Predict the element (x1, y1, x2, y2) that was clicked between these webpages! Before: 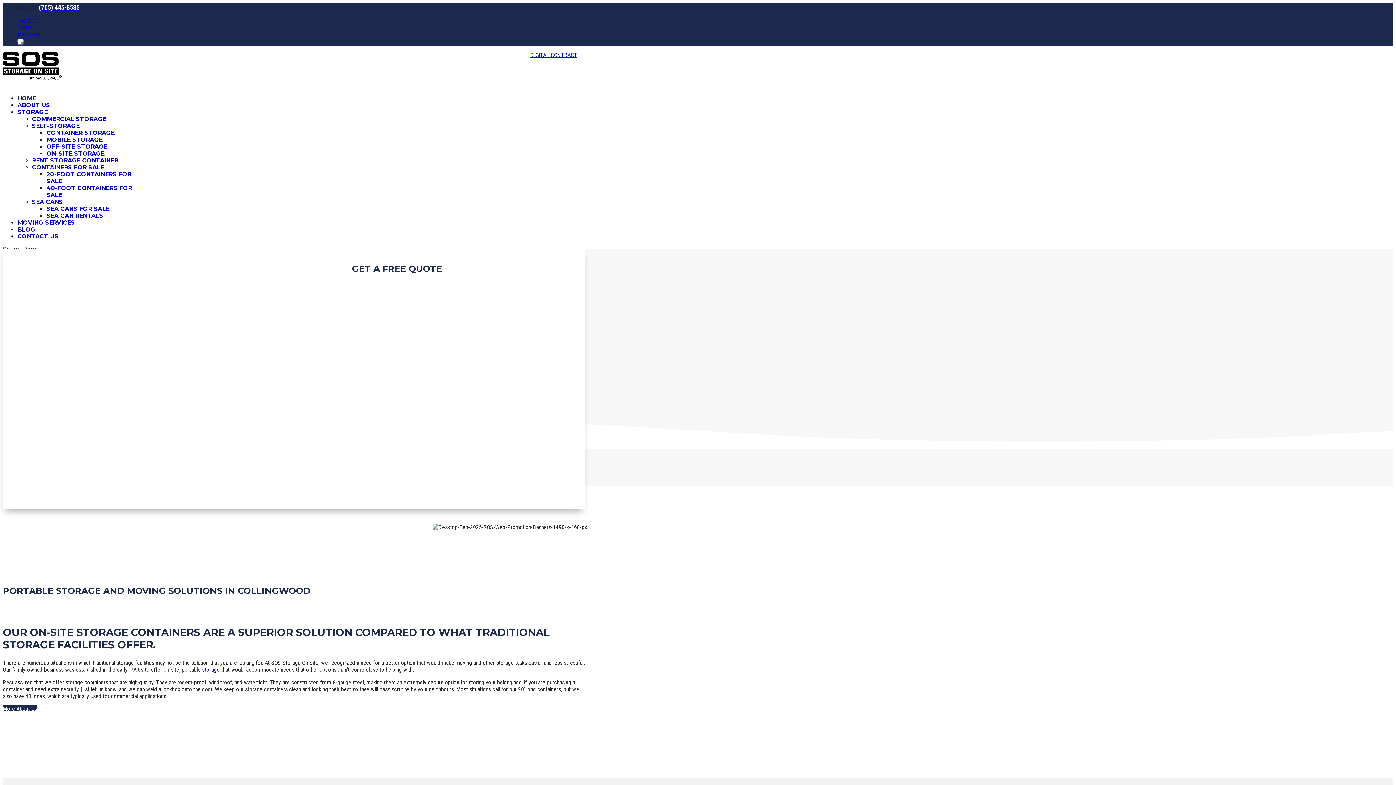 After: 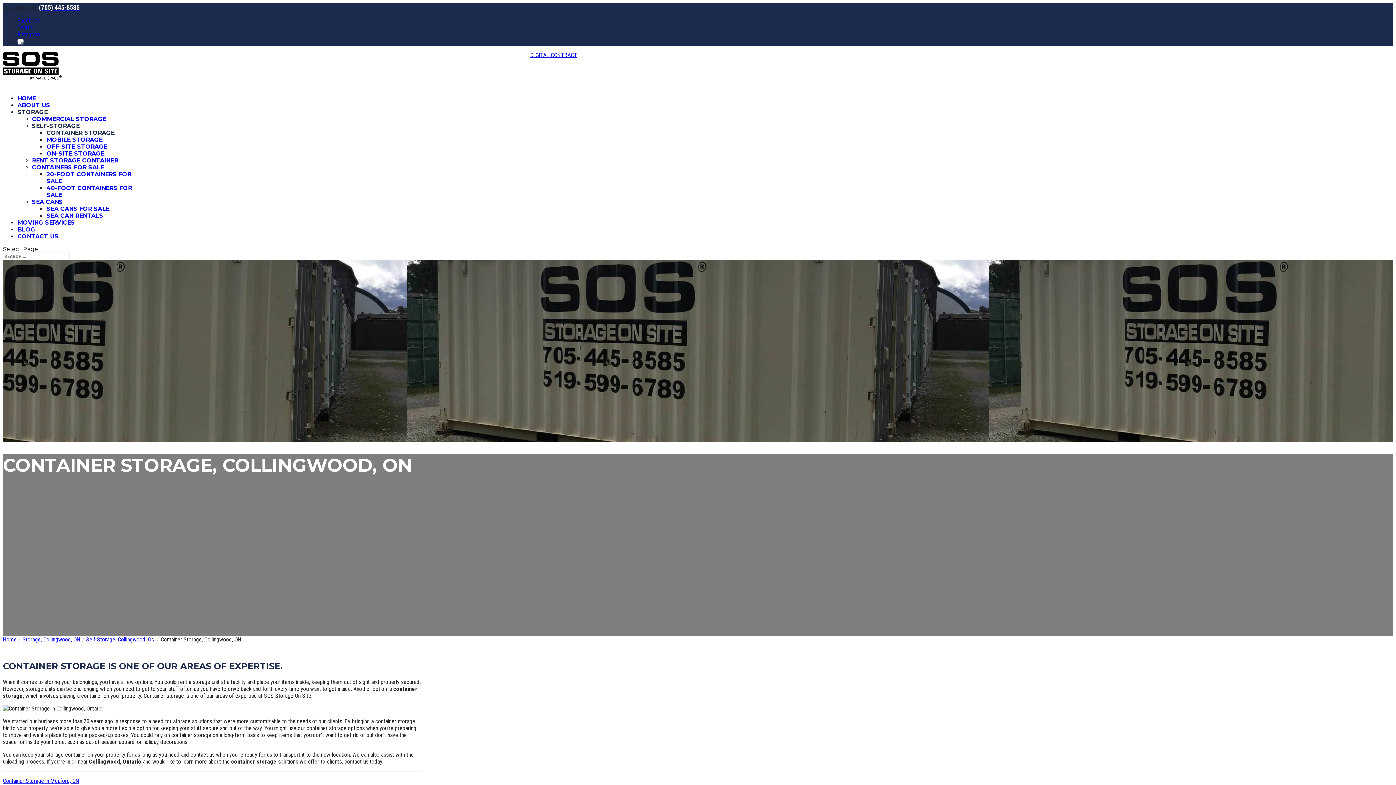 Action: bbox: (46, 129, 114, 136) label: CONTAINER STORAGE